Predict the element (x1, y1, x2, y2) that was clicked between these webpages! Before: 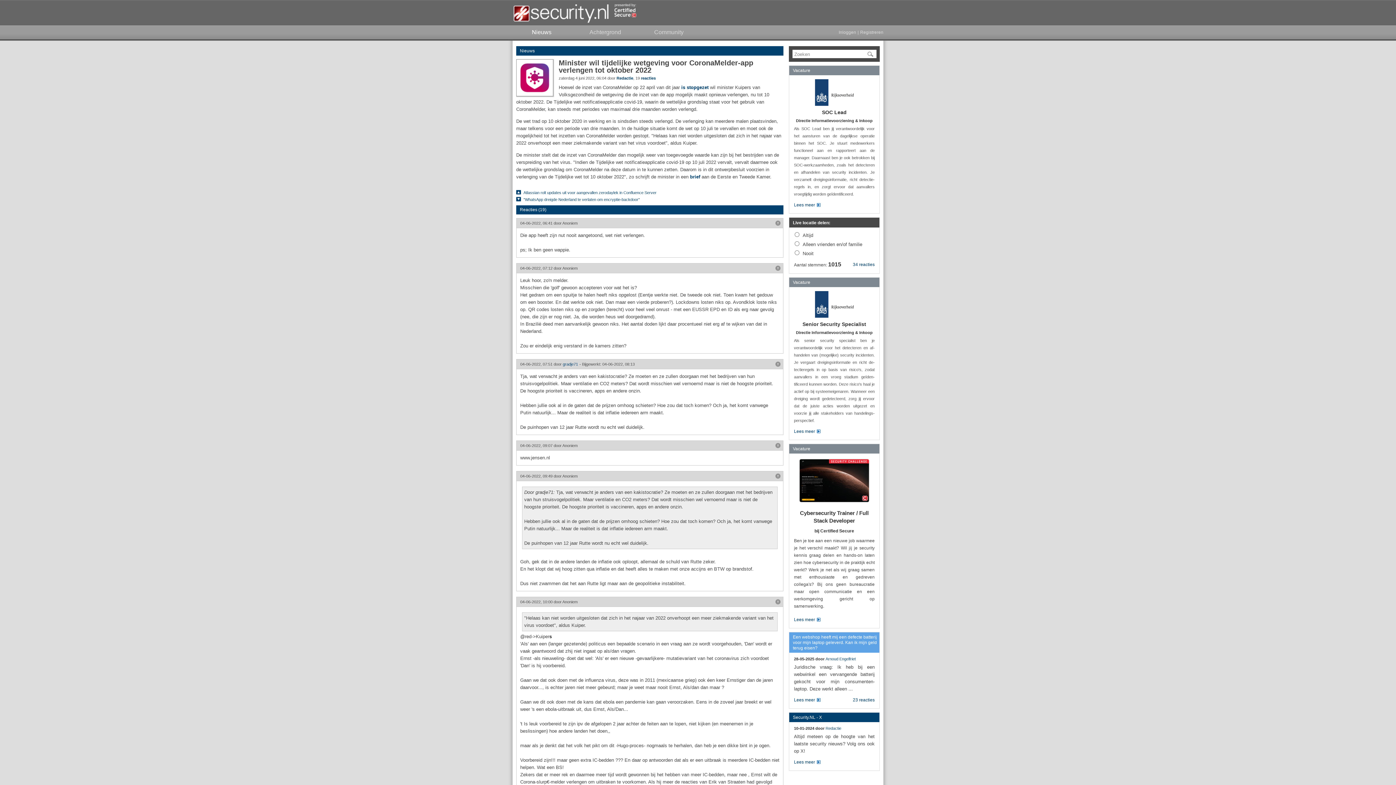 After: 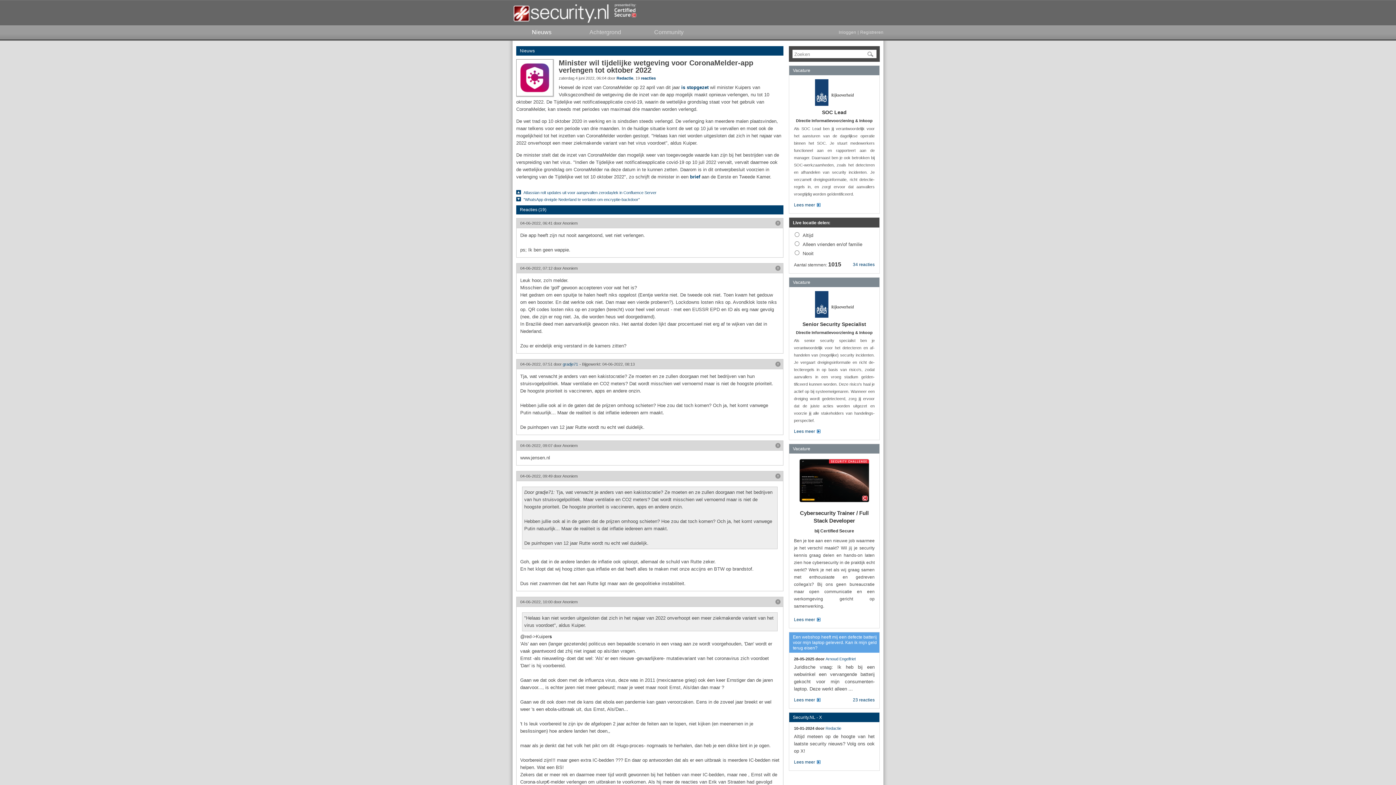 Action: bbox: (794, 457, 874, 504)